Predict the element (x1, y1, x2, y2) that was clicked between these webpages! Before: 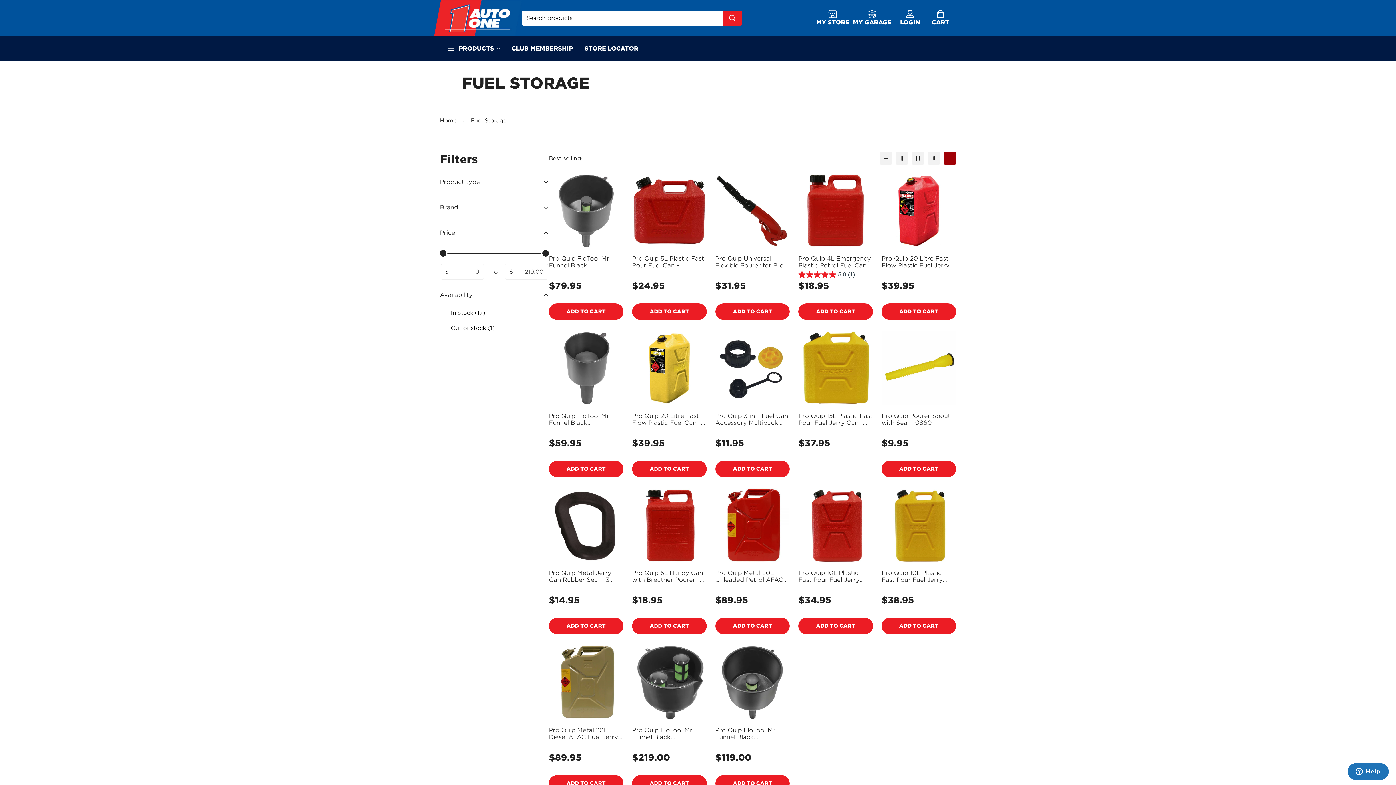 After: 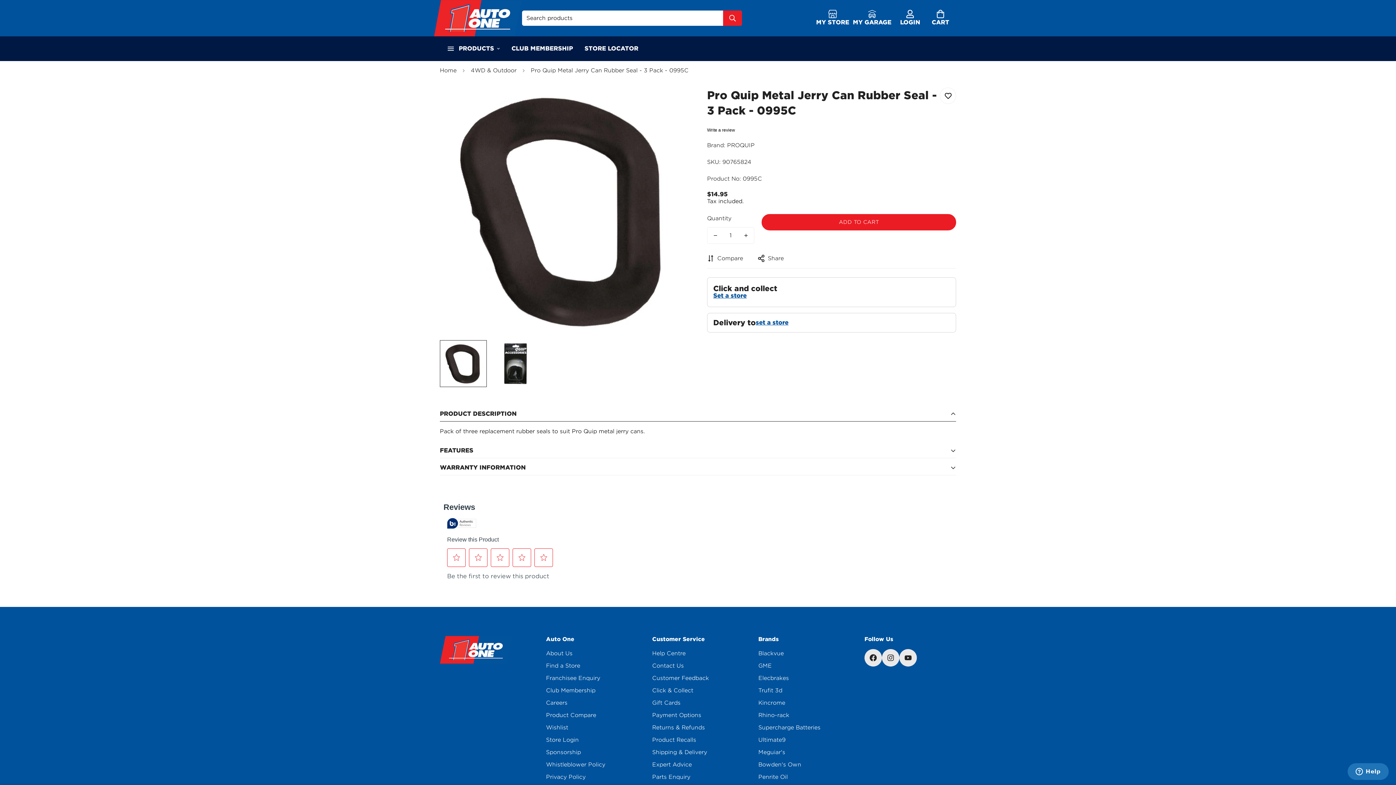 Action: bbox: (549, 486, 623, 561) label: Pro Quip Metal Jerry Can Rubber Seal - 3 Pack - 0995C